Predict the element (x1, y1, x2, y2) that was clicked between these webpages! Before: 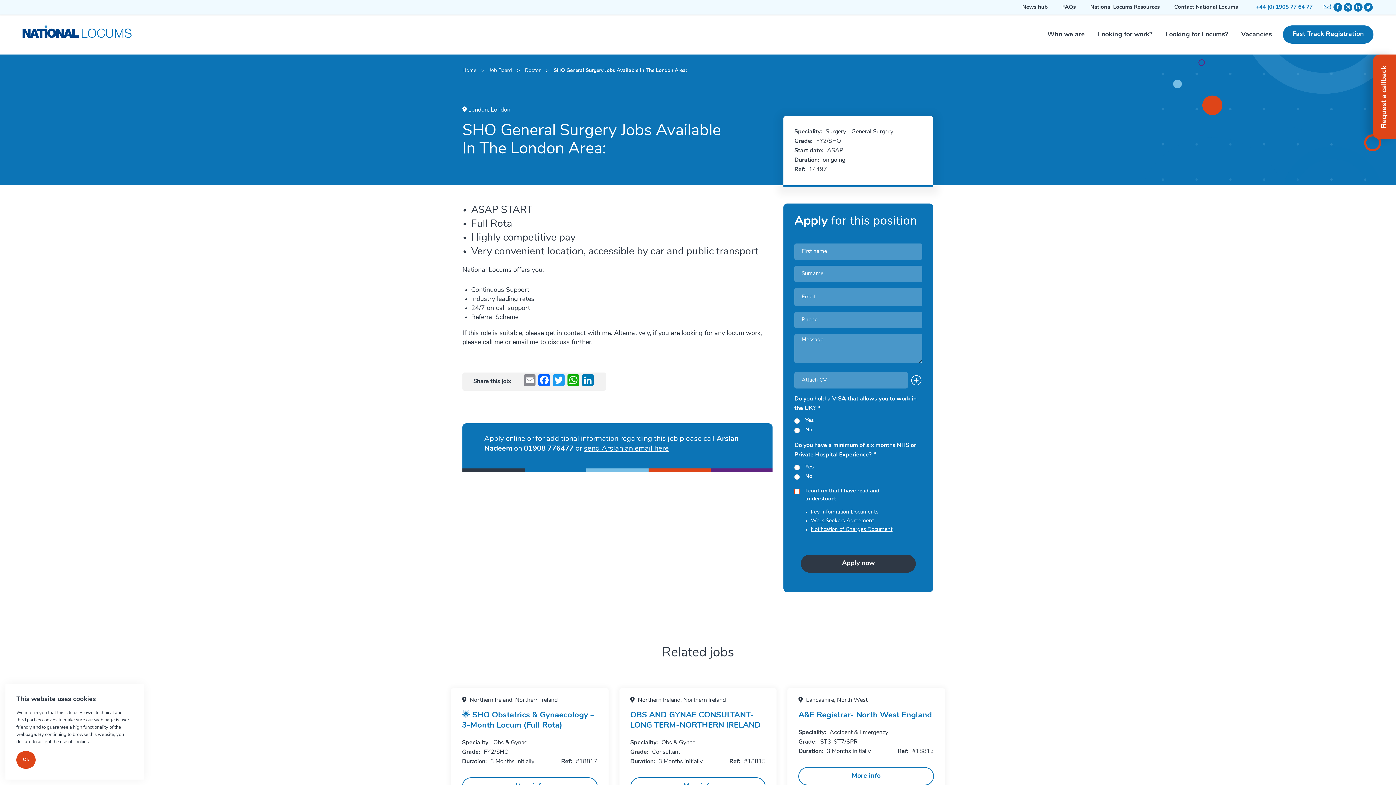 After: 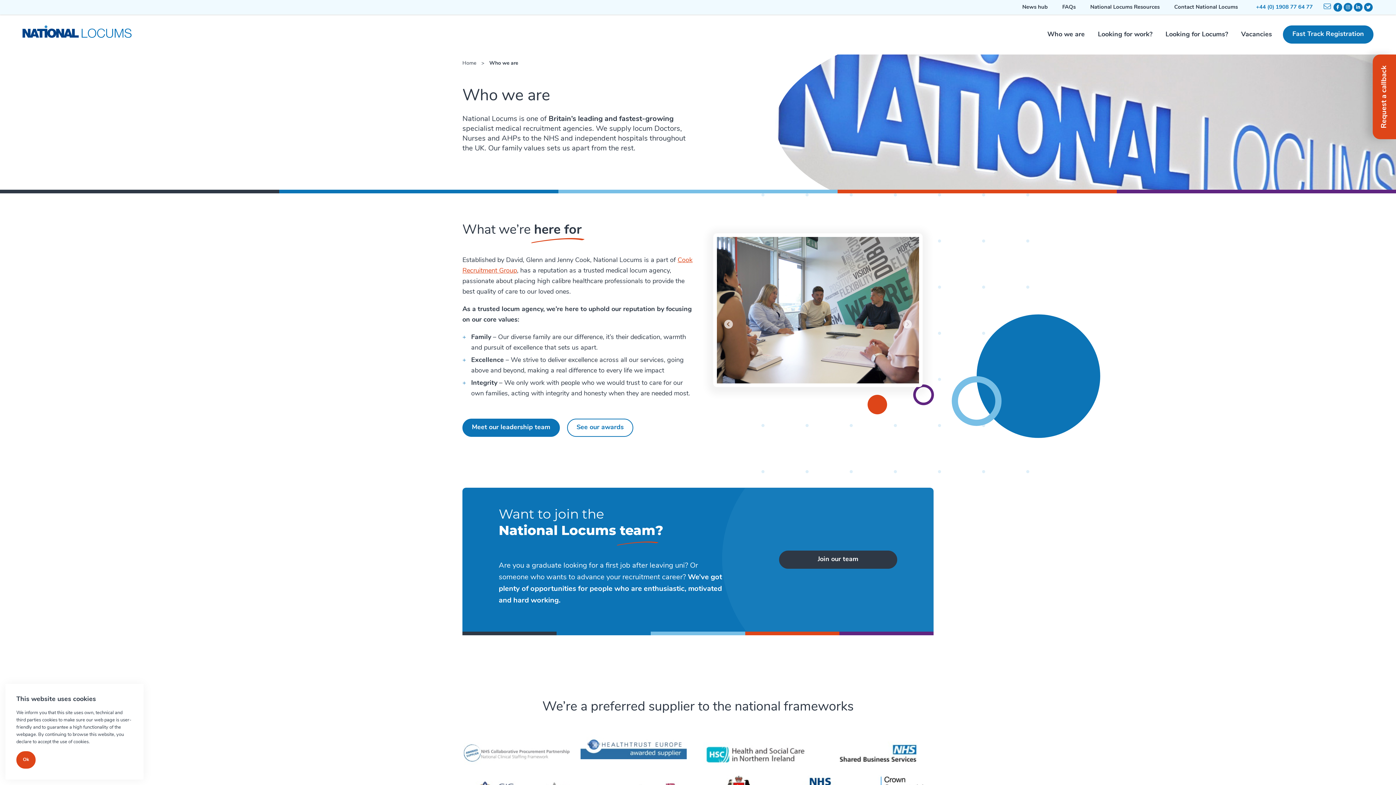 Action: bbox: (1041, 26, 1091, 42) label: Who we are